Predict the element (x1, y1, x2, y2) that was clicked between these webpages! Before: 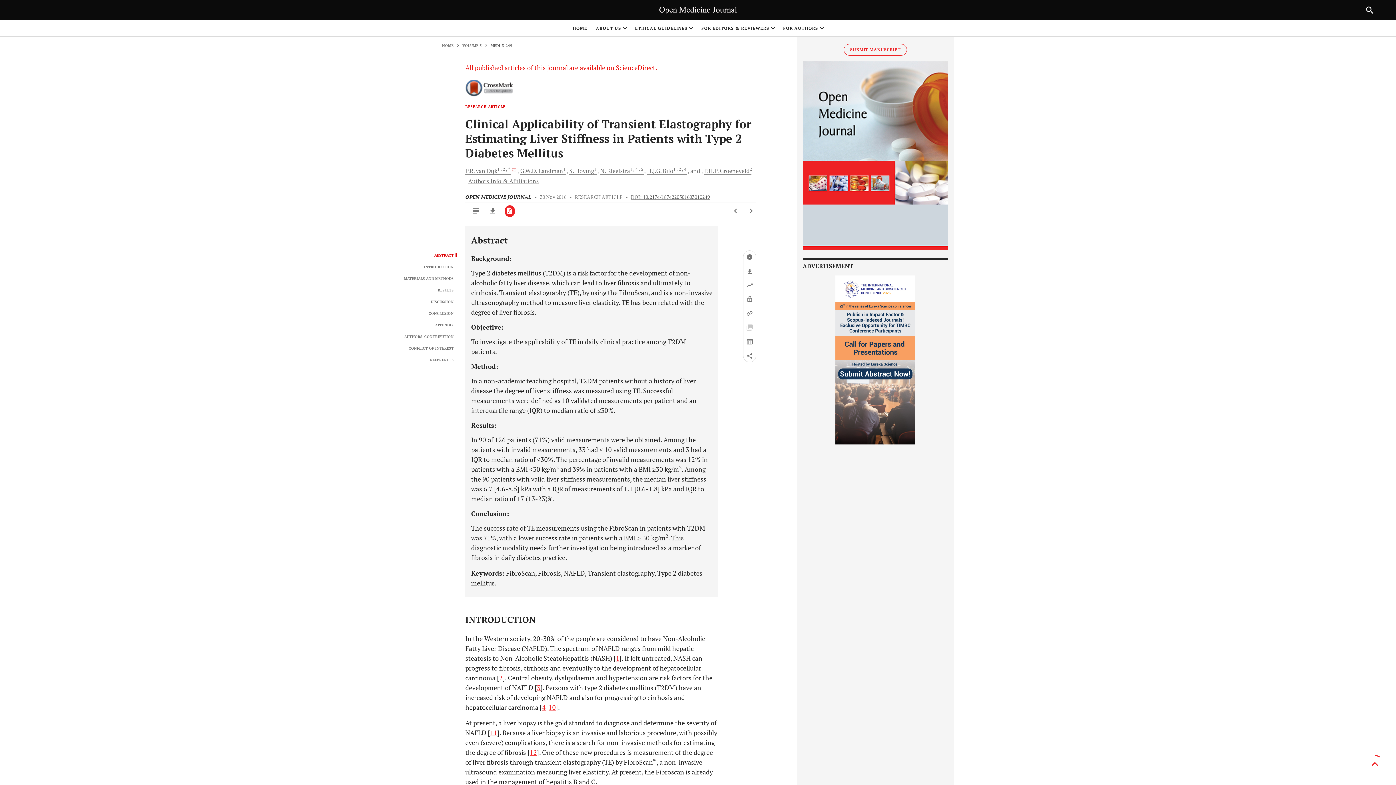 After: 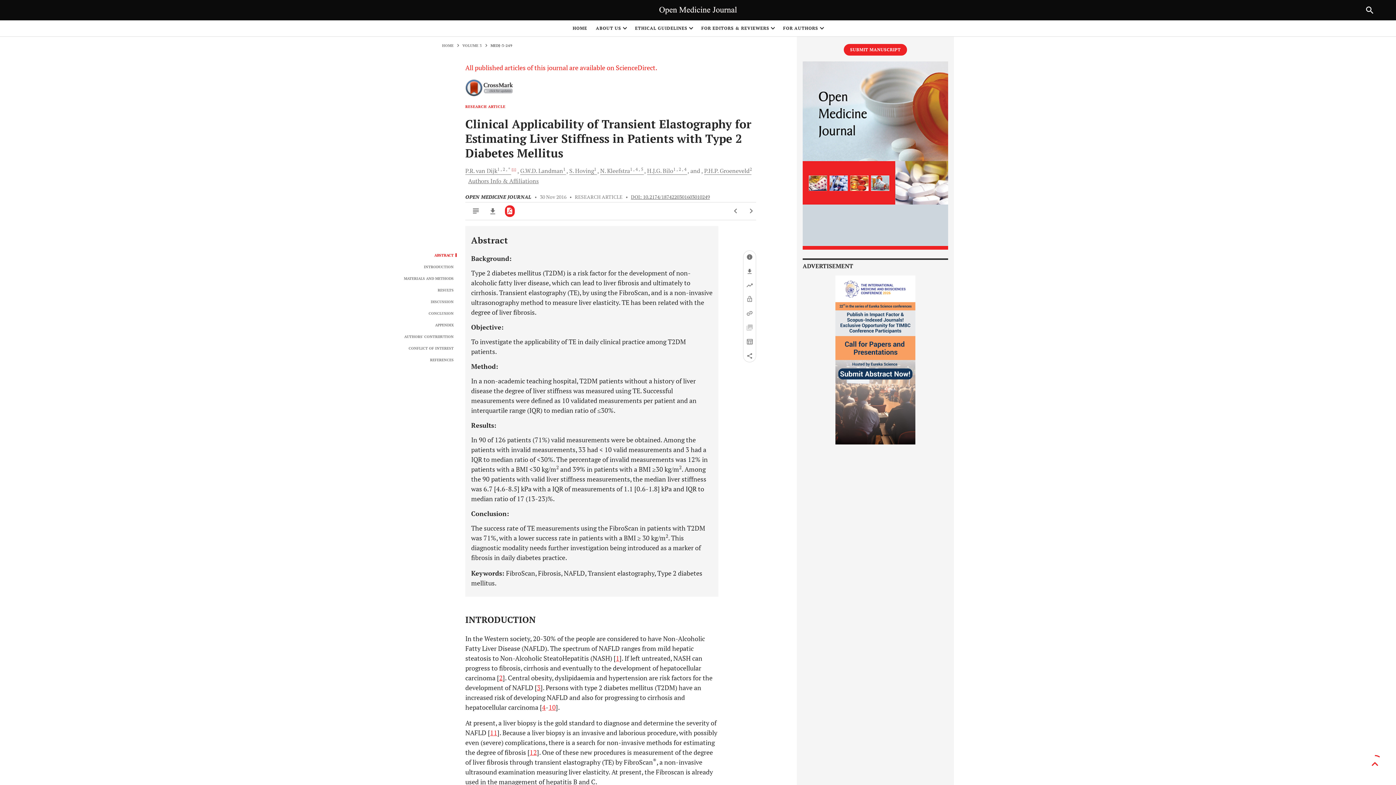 Action: bbox: (844, 44, 907, 55) label: SUBMIT MANUSCRIPT